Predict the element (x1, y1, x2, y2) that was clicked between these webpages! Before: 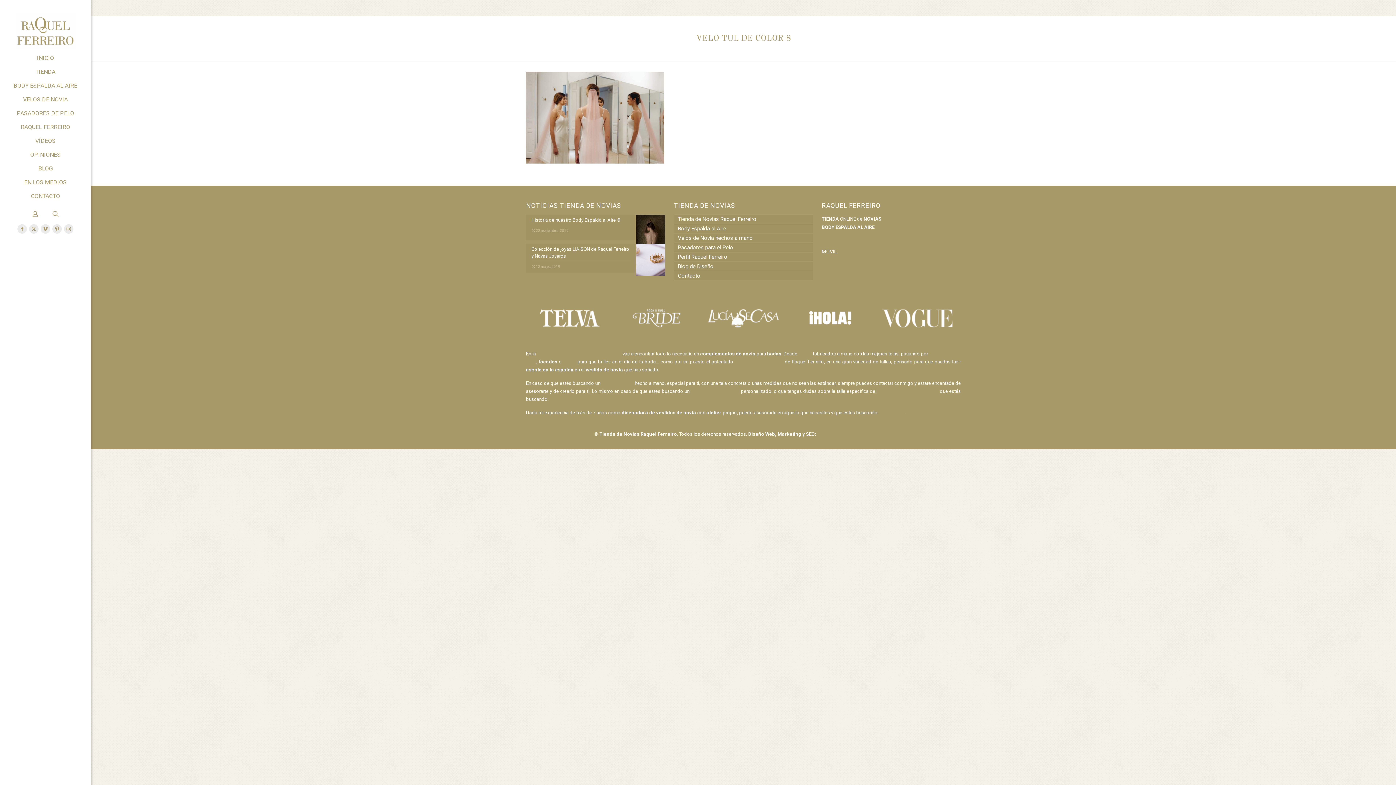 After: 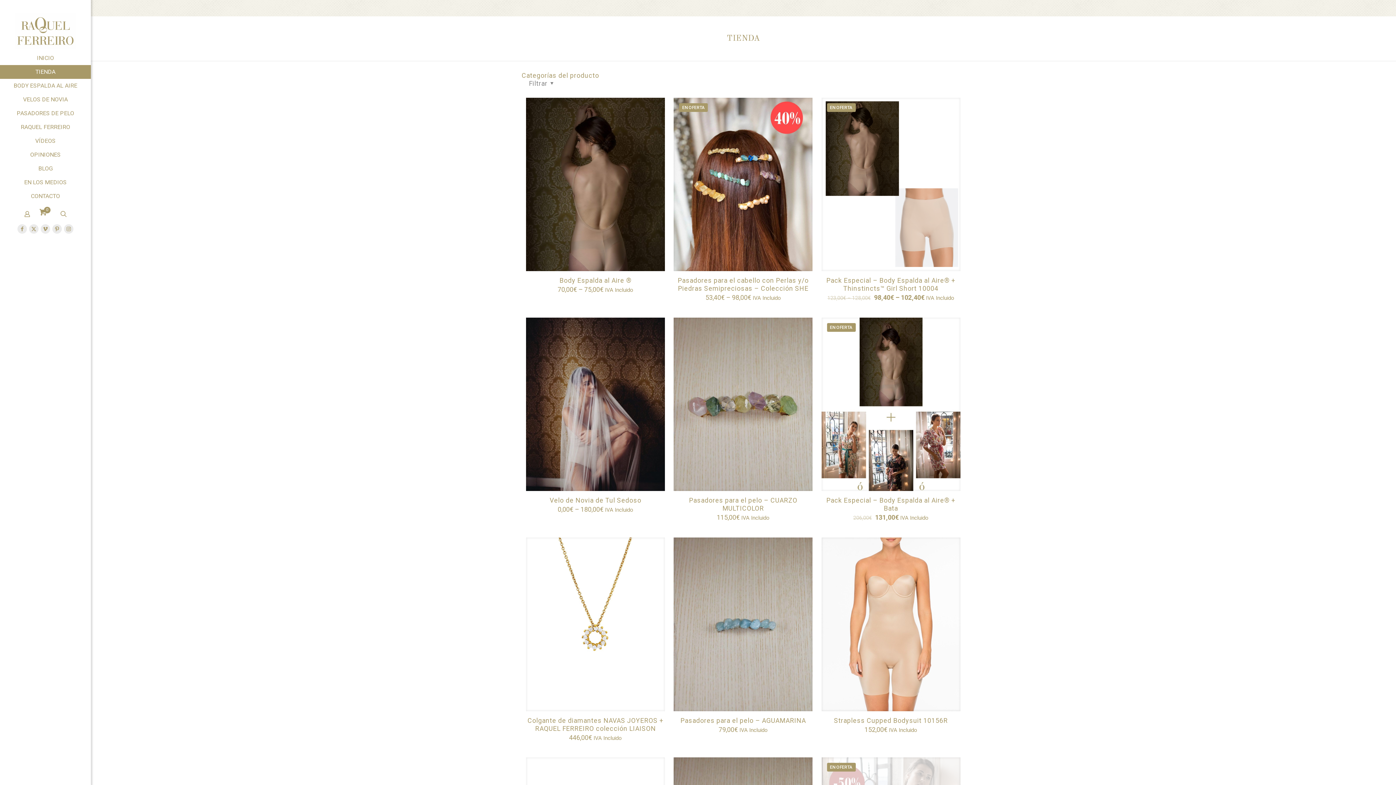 Action: bbox: (0, 65, 90, 78) label: TIENDA